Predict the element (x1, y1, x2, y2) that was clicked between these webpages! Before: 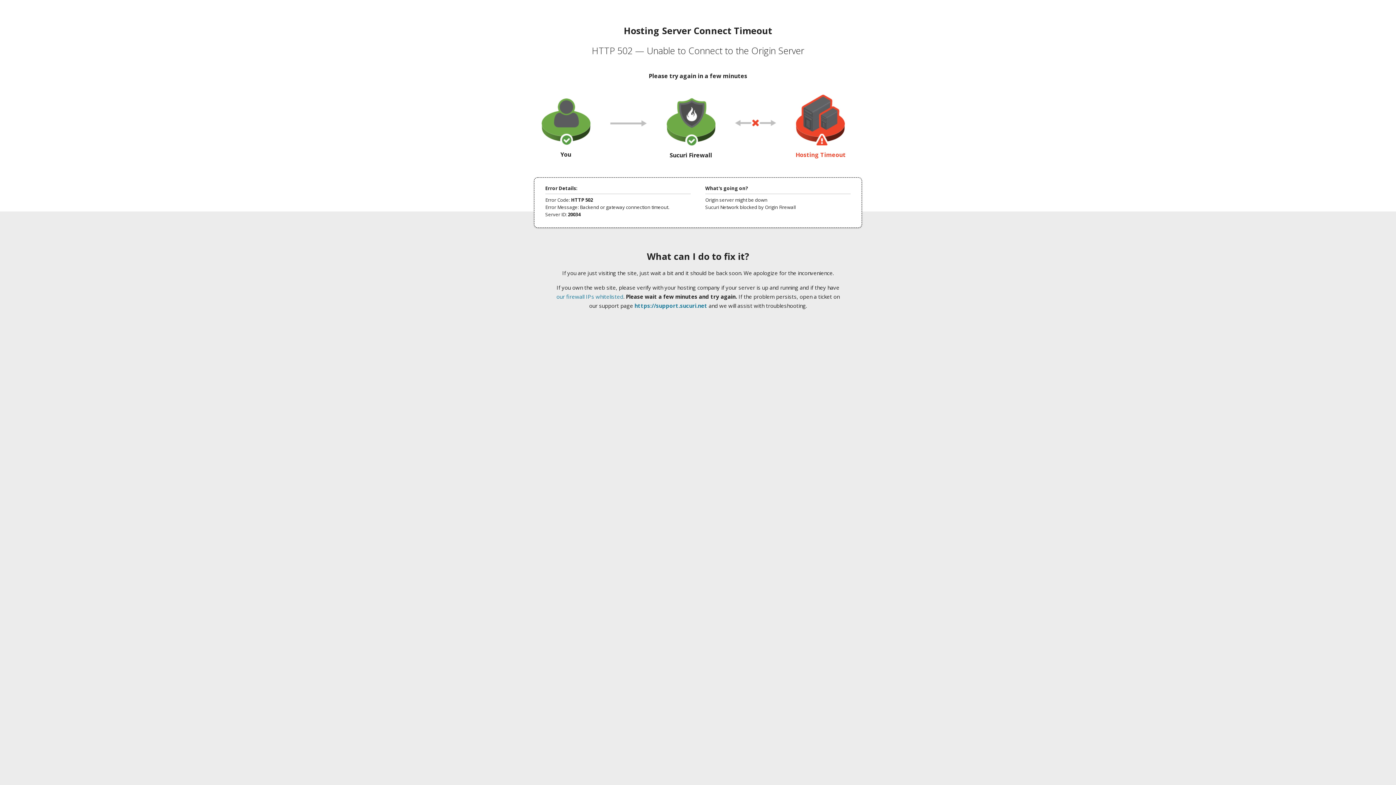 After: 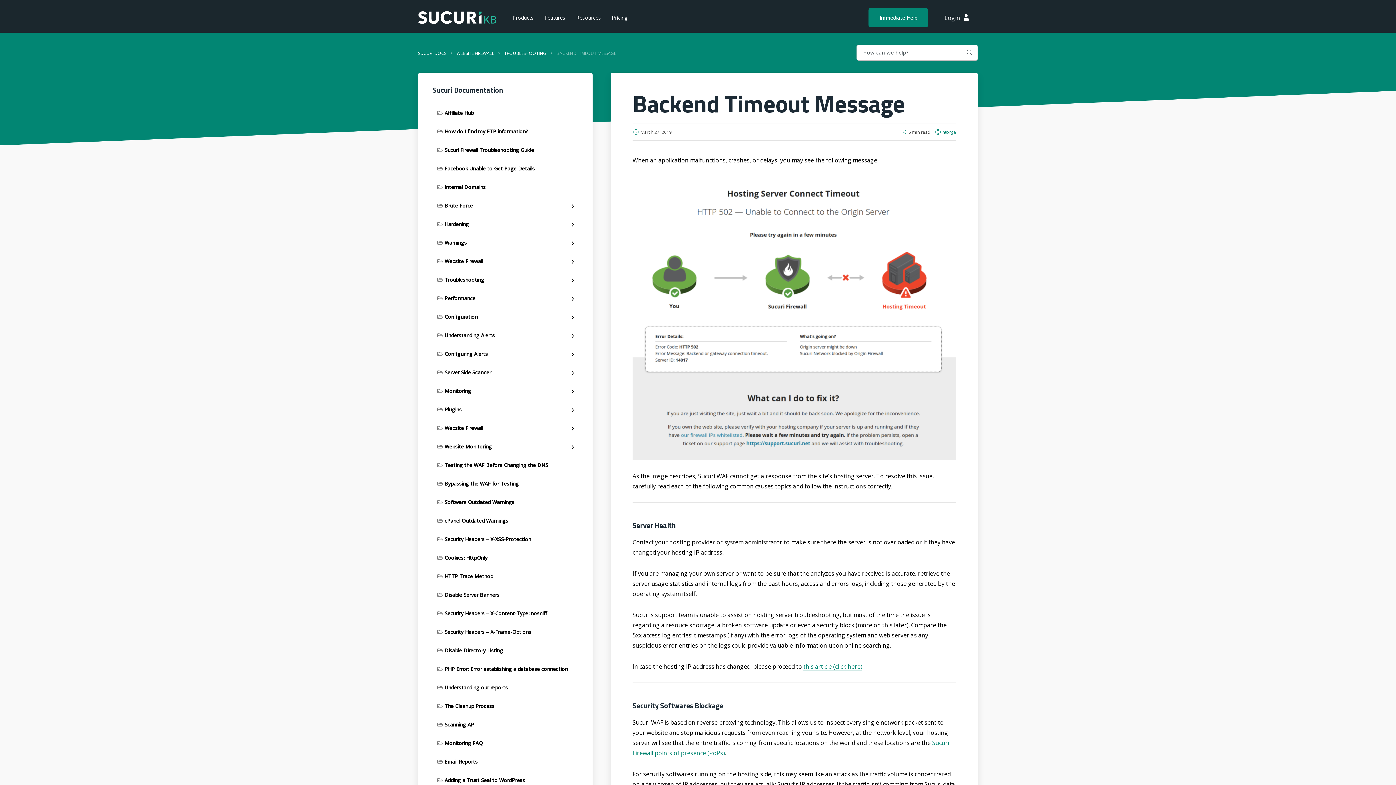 Action: label: our firewall IPs whitelisted bbox: (556, 293, 623, 300)